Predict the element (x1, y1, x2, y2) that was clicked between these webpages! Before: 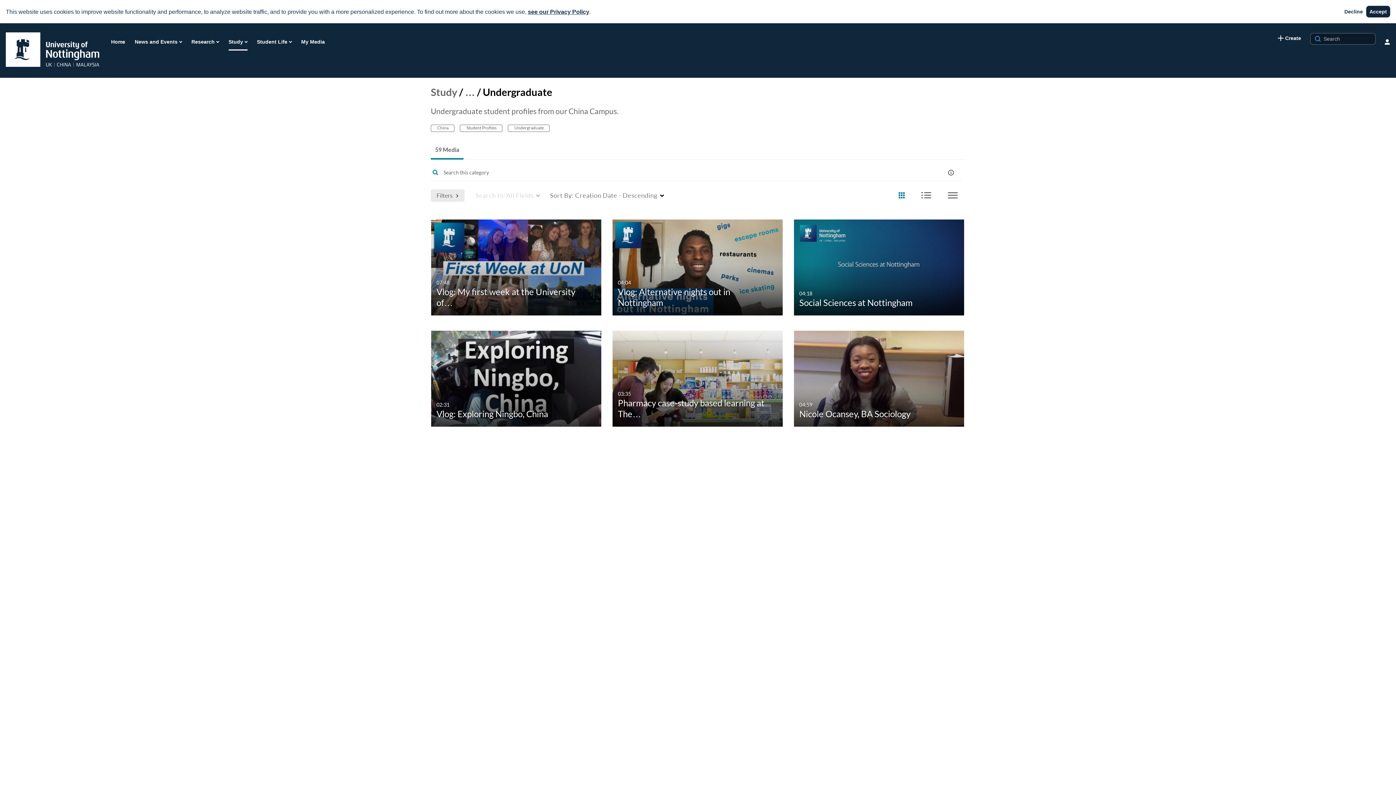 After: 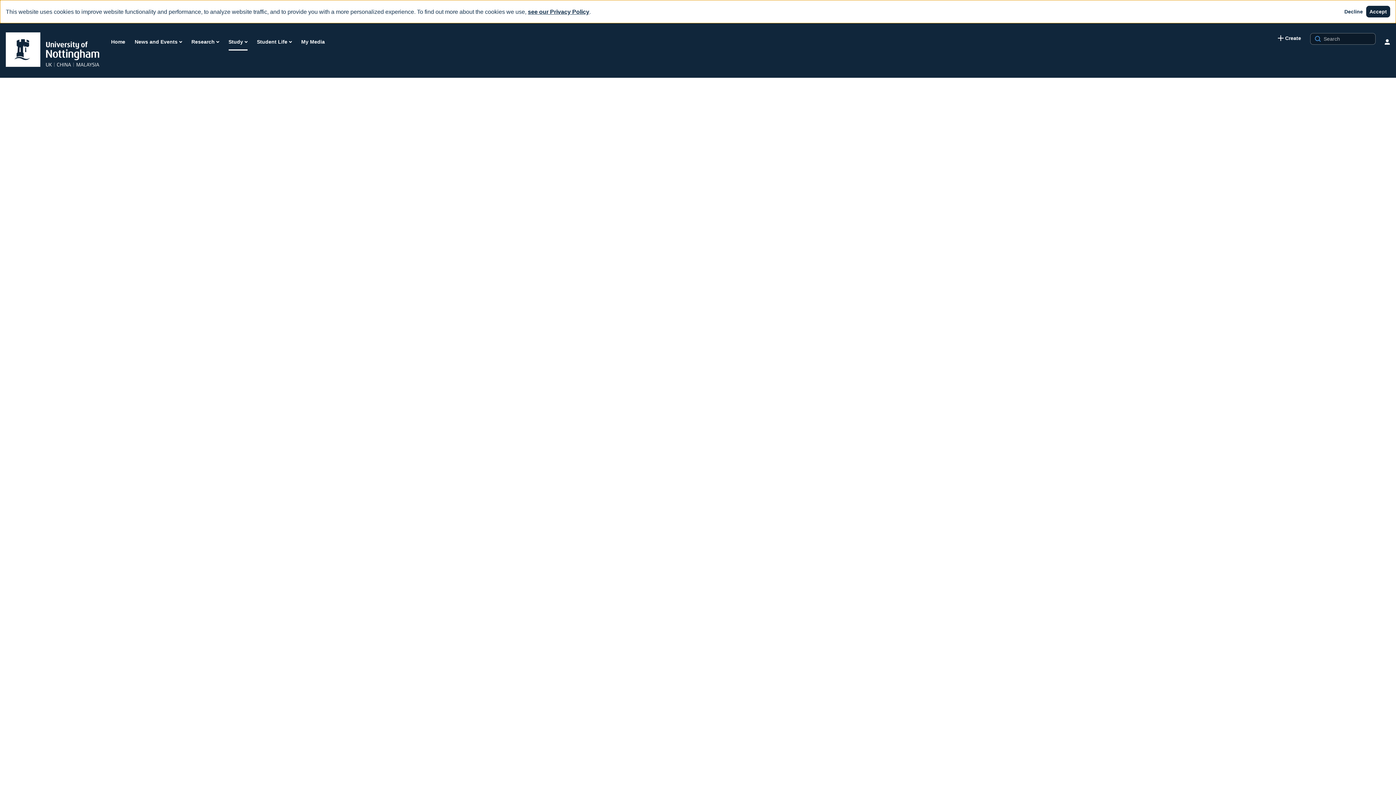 Action: label: A to Z of Sociology: Evaluation 8 of 59

02:43
duration 2 minutes 43 seconds

A to Z of Sociology: Evaluation bbox: (612, 486, 783, 492)